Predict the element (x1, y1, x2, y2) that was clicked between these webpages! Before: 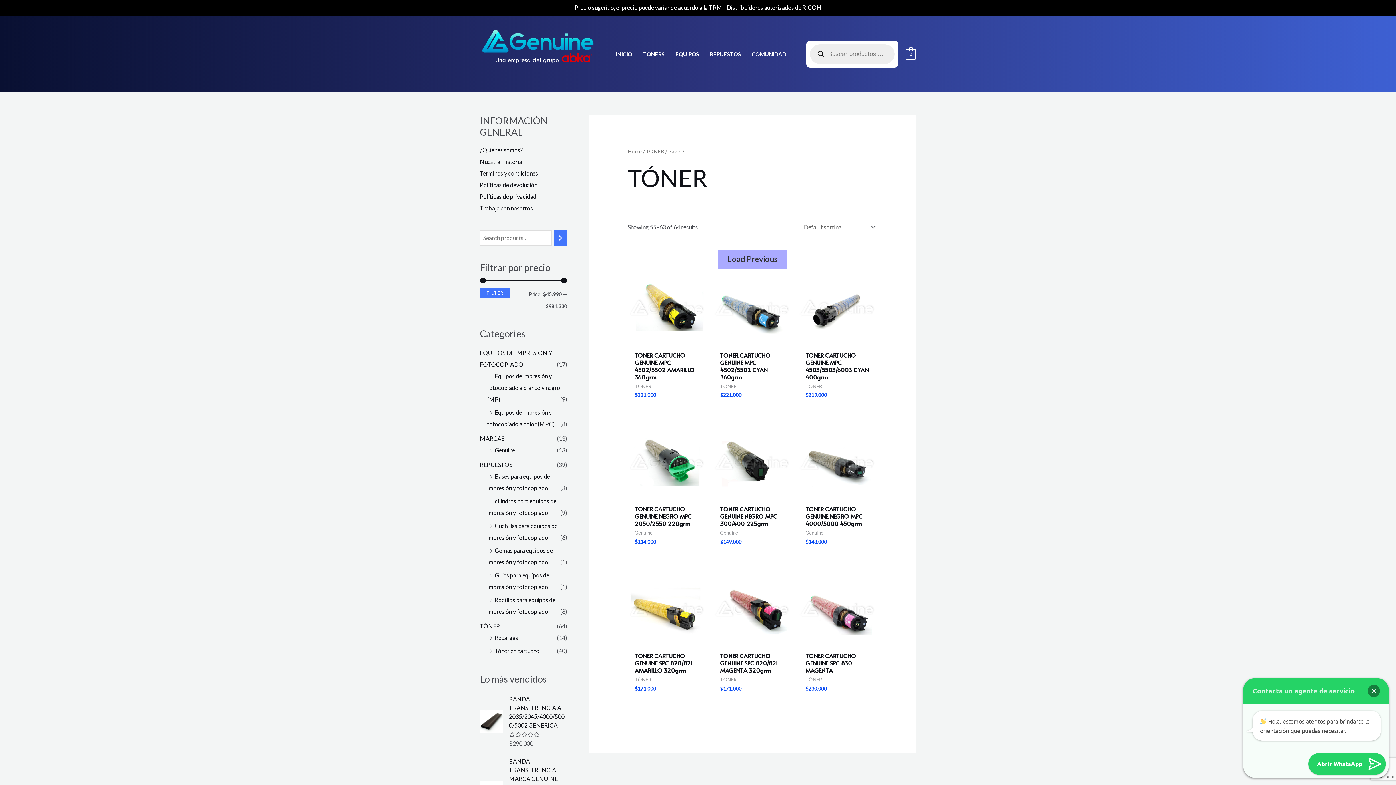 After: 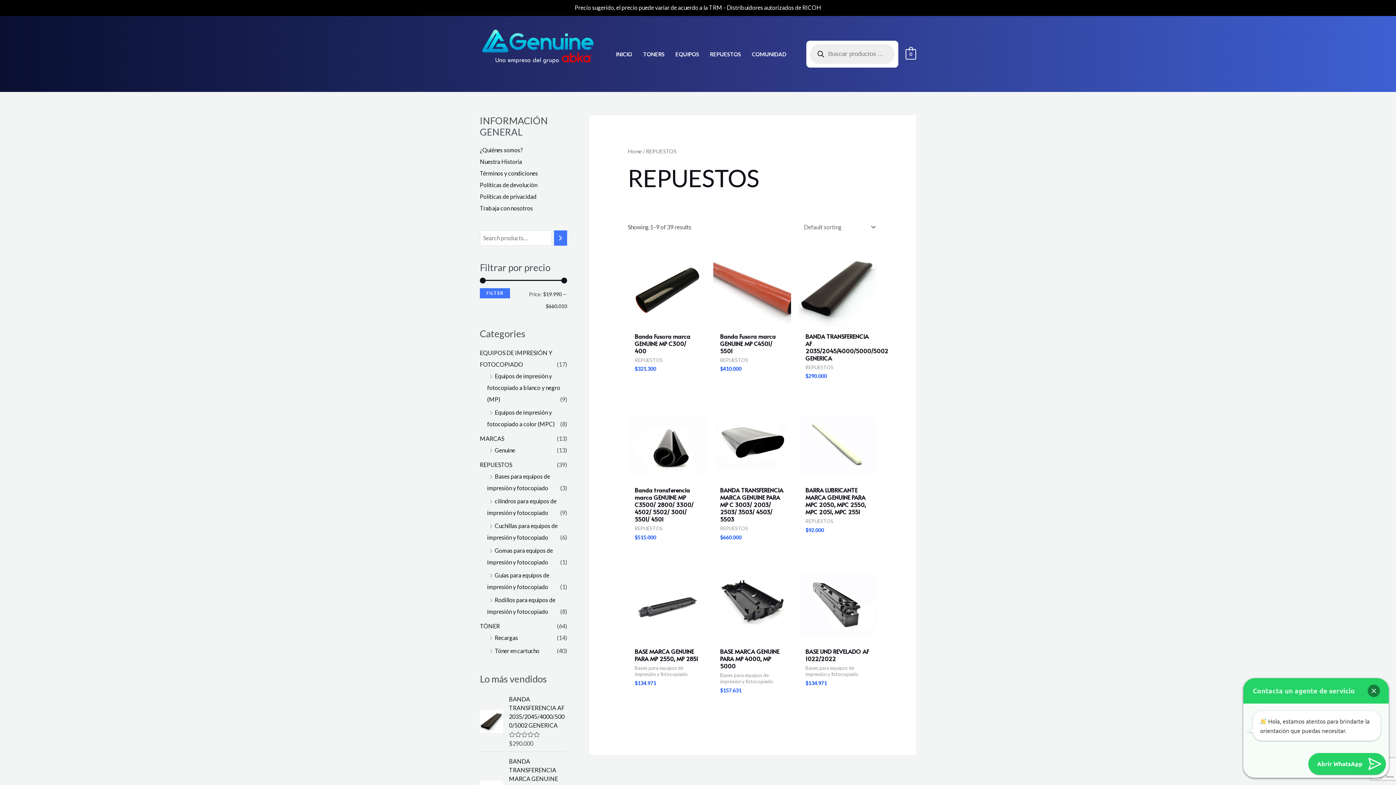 Action: label: REPUESTOS bbox: (480, 461, 512, 468)